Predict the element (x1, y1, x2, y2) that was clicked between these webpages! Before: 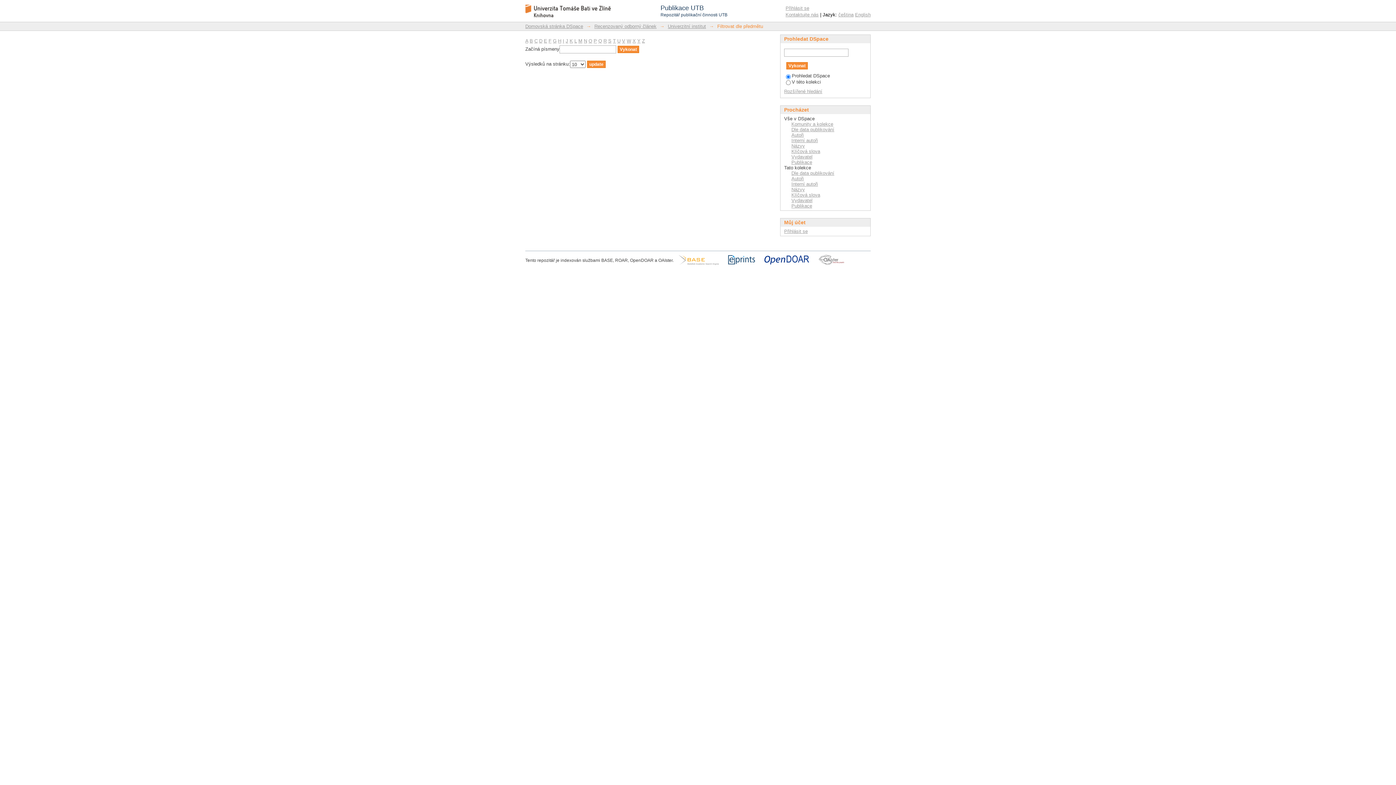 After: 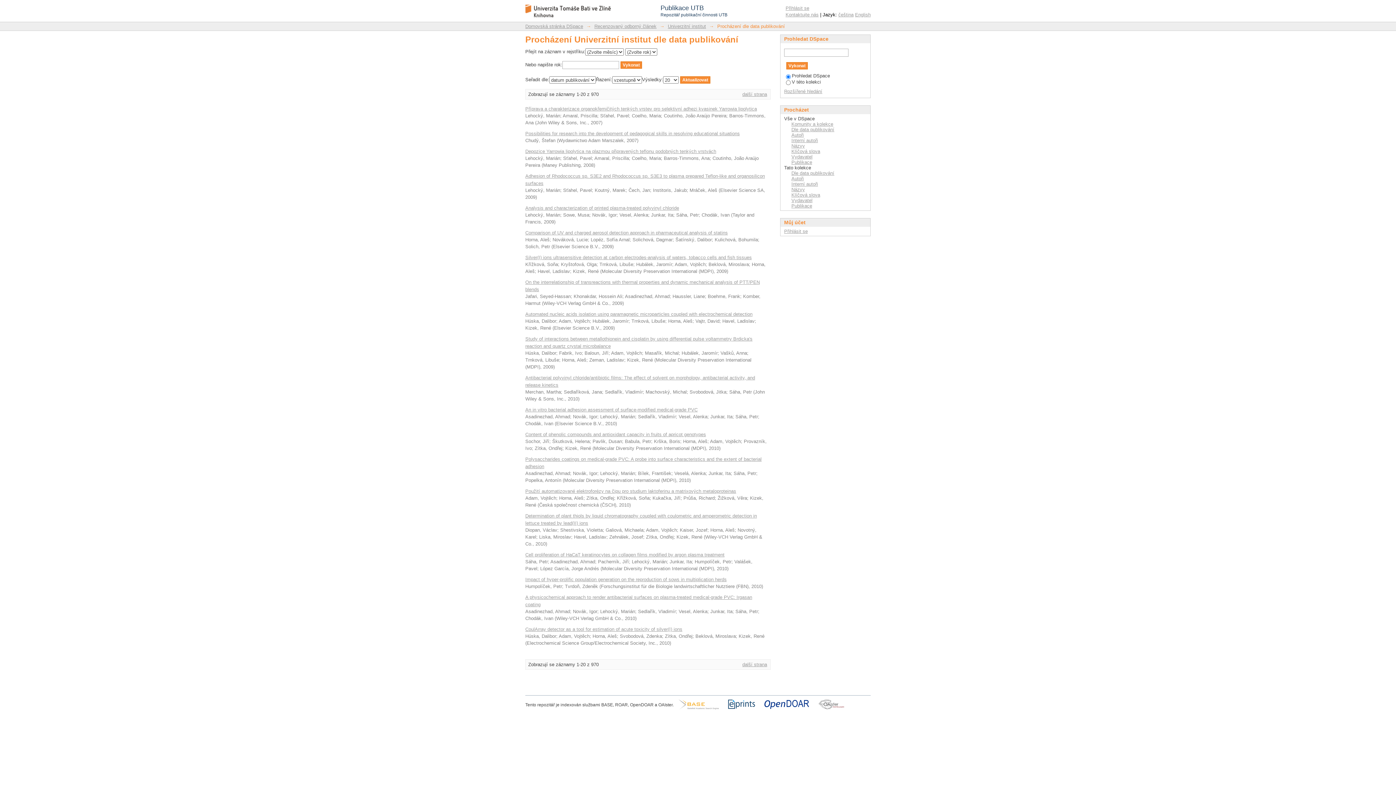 Action: label: Dle data publikování bbox: (791, 170, 834, 176)